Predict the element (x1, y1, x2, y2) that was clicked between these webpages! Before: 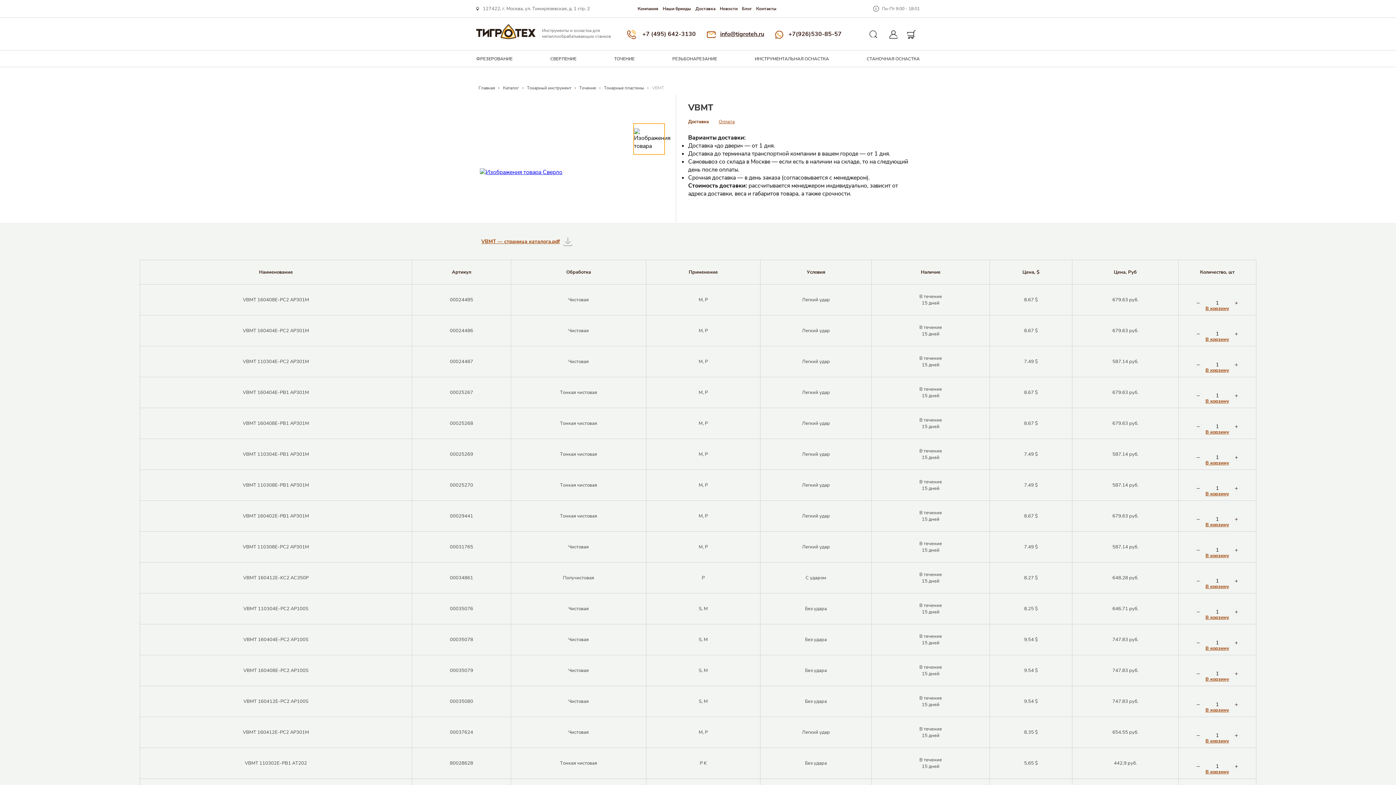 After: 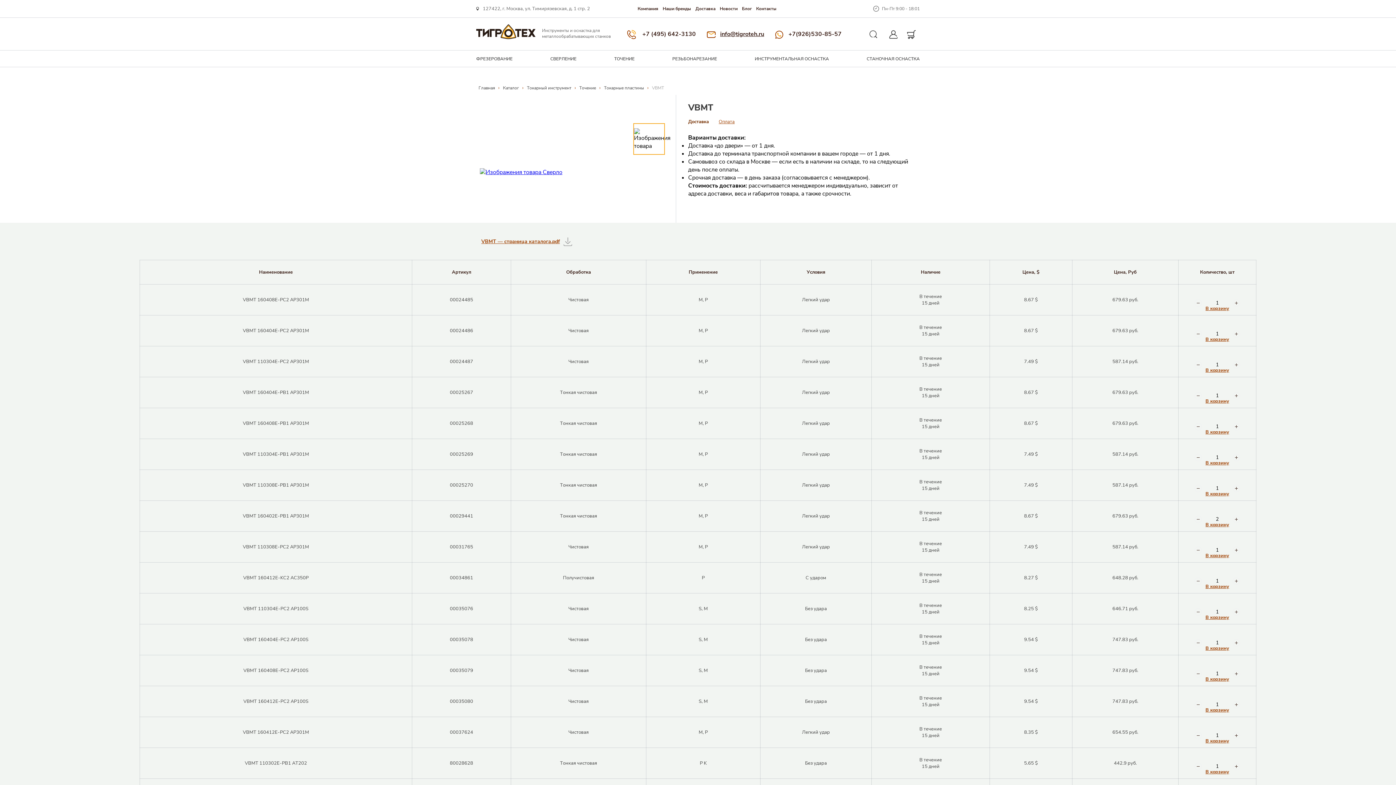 Action: bbox: (1233, 516, 1240, 523)